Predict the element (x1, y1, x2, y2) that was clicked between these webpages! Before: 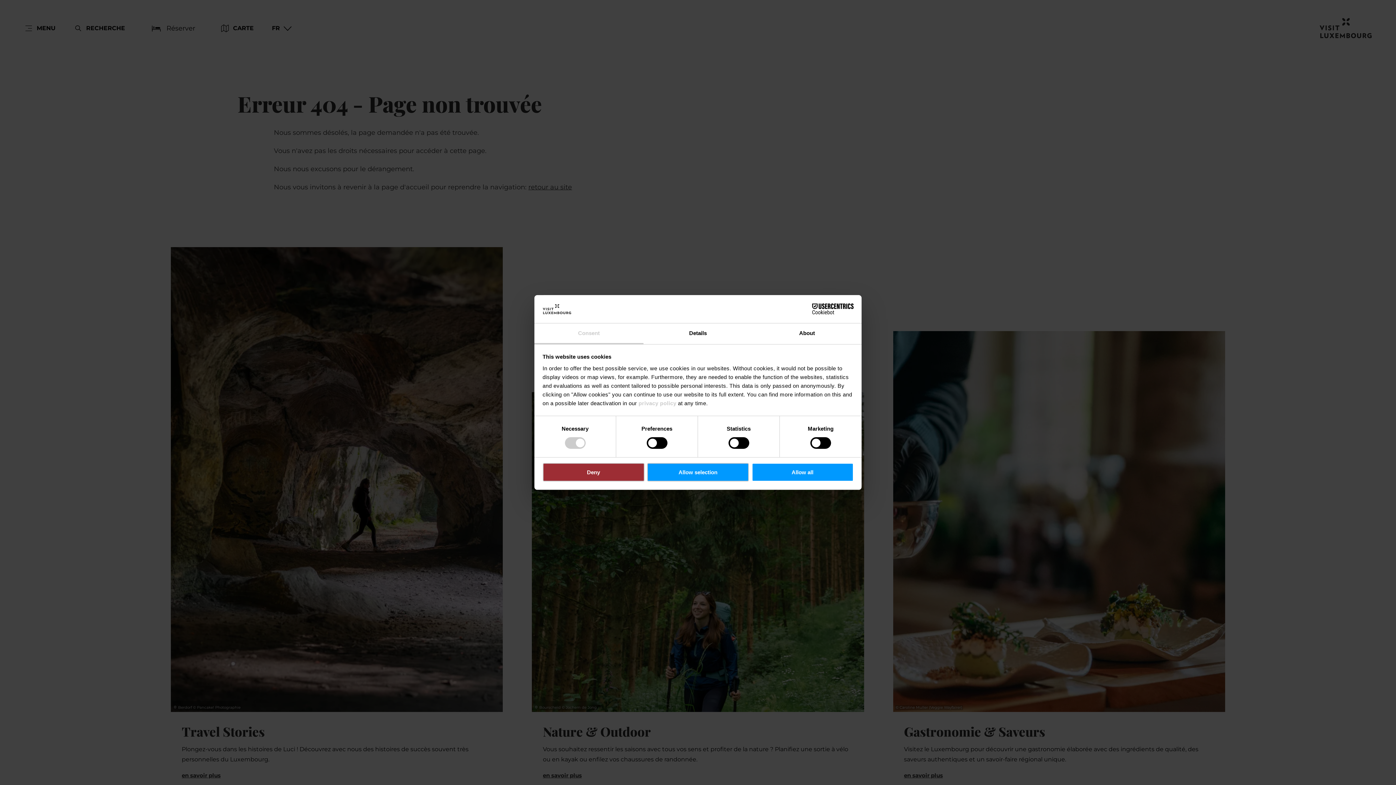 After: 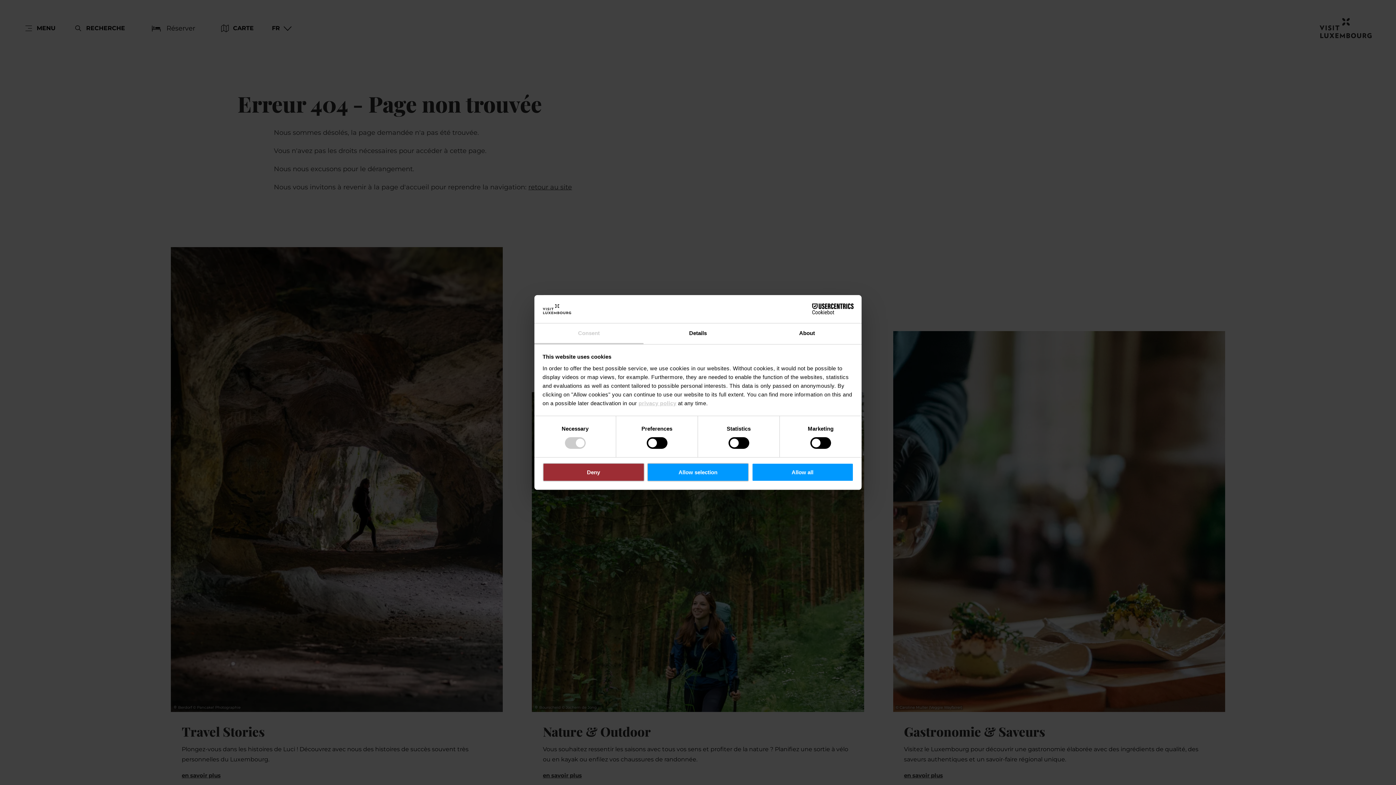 Action: bbox: (638, 400, 676, 406) label: privacy policy